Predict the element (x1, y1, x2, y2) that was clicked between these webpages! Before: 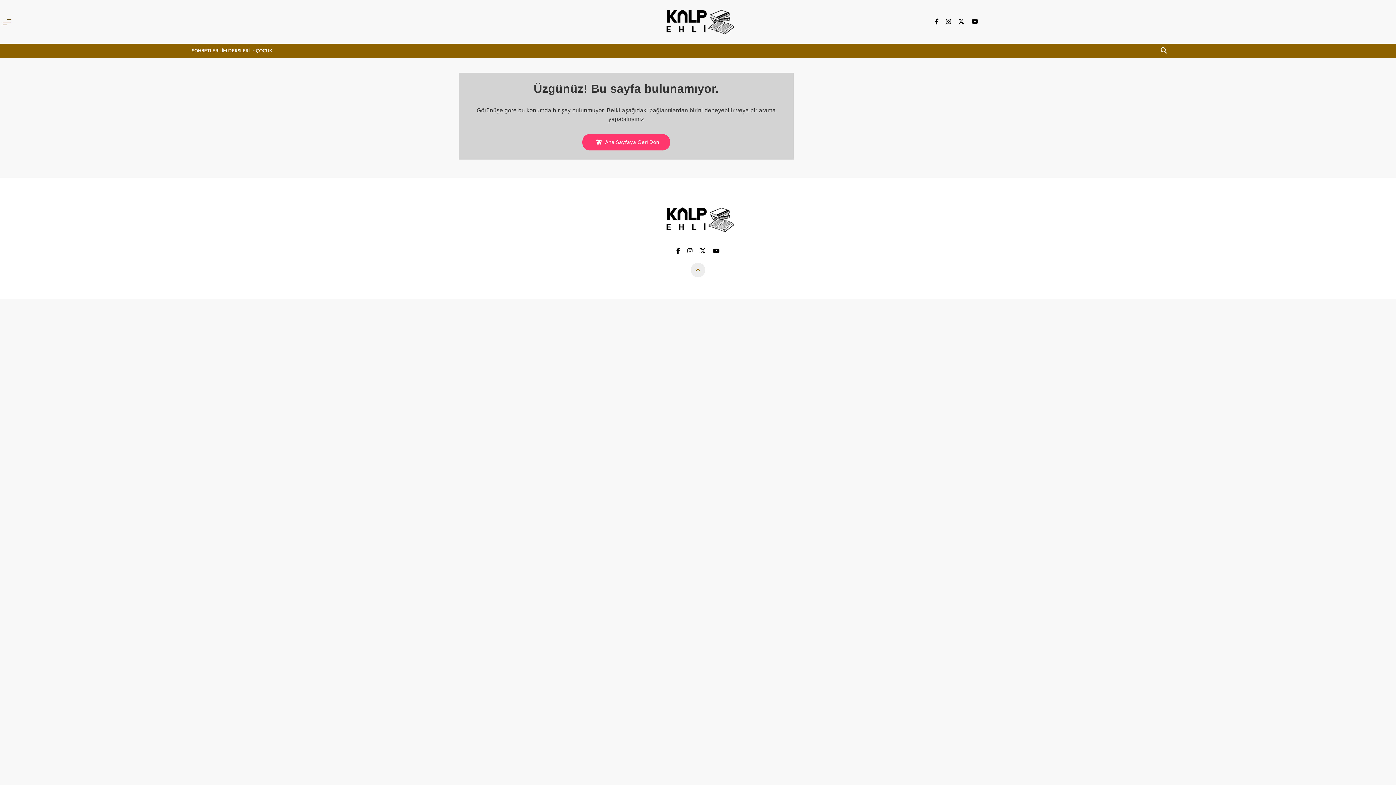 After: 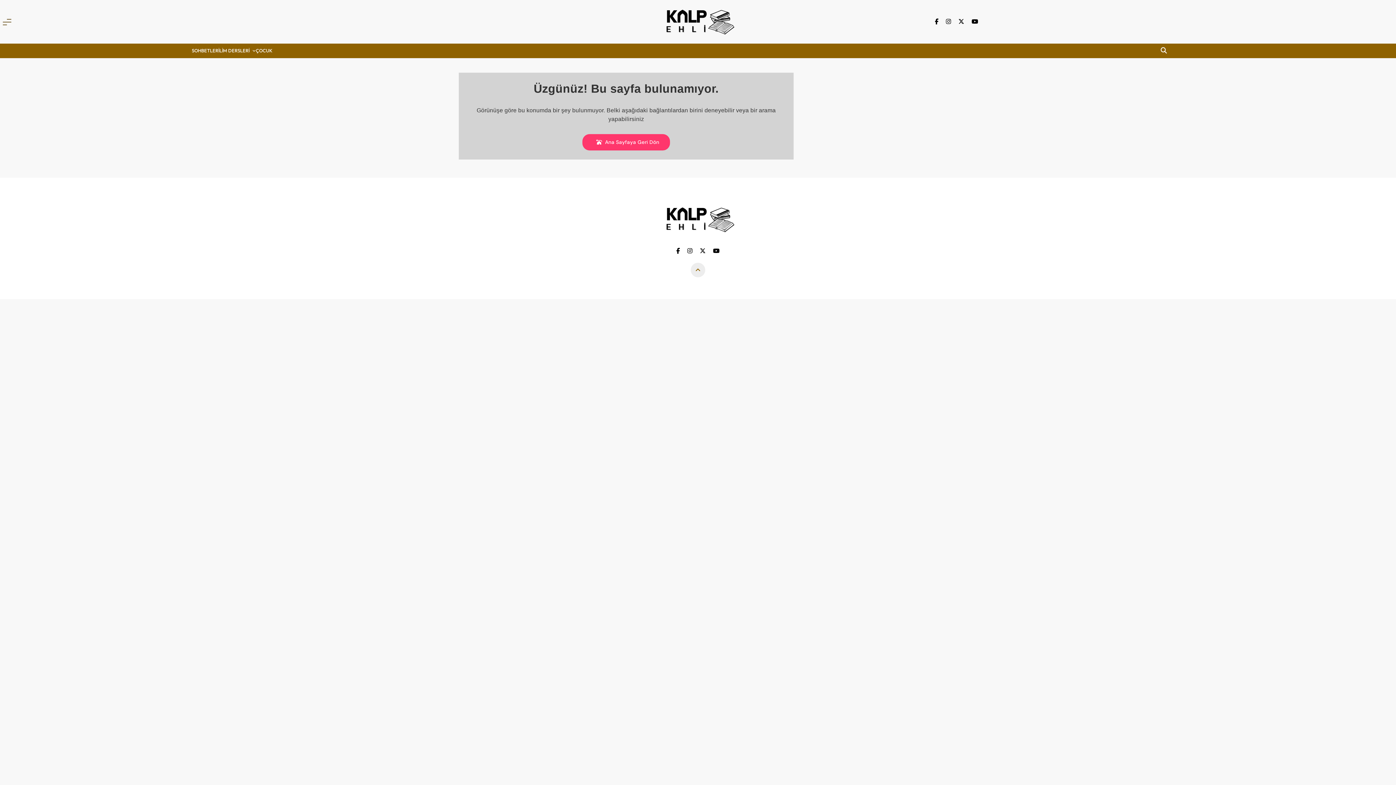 Action: bbox: (971, 18, 978, 24)